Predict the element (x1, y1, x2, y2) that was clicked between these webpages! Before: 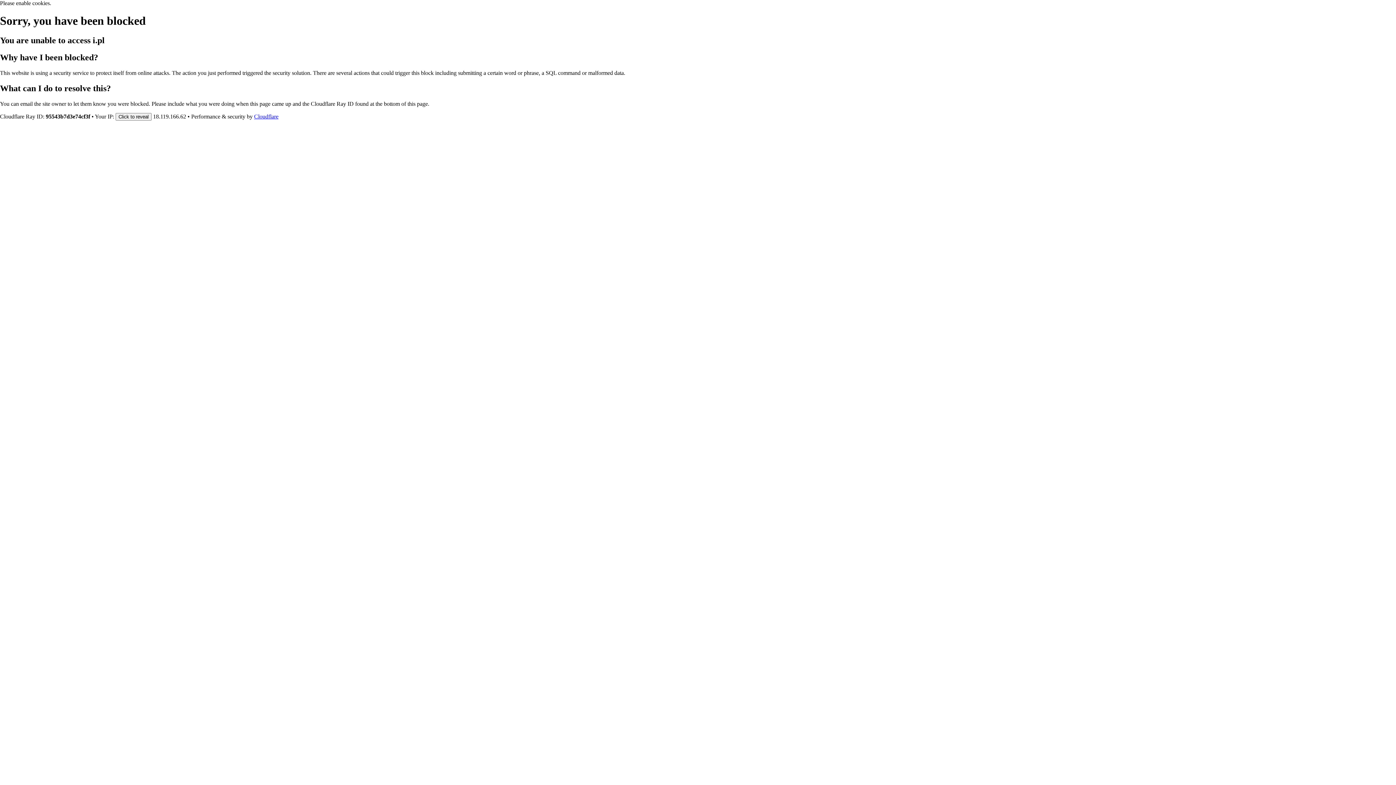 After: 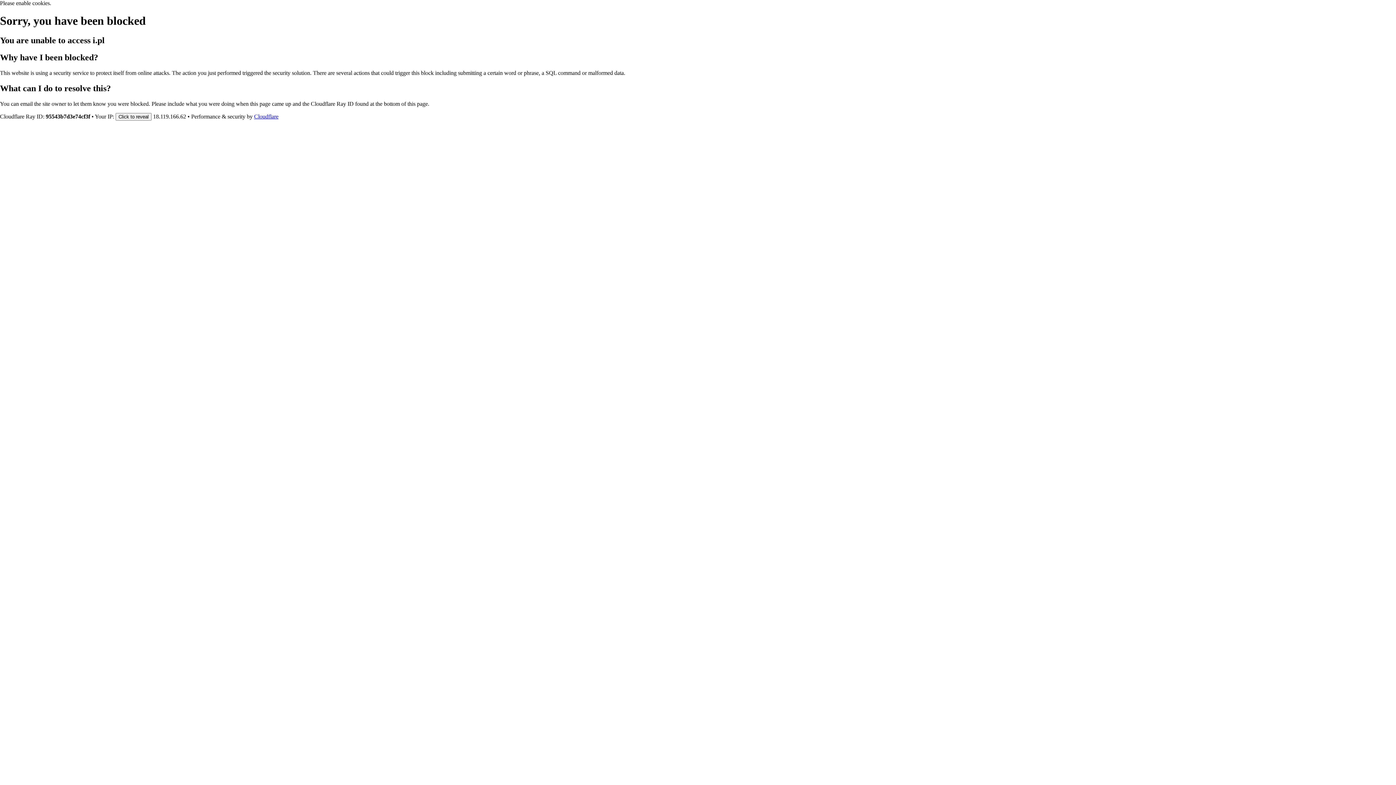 Action: label: Cloudflare bbox: (254, 113, 278, 119)